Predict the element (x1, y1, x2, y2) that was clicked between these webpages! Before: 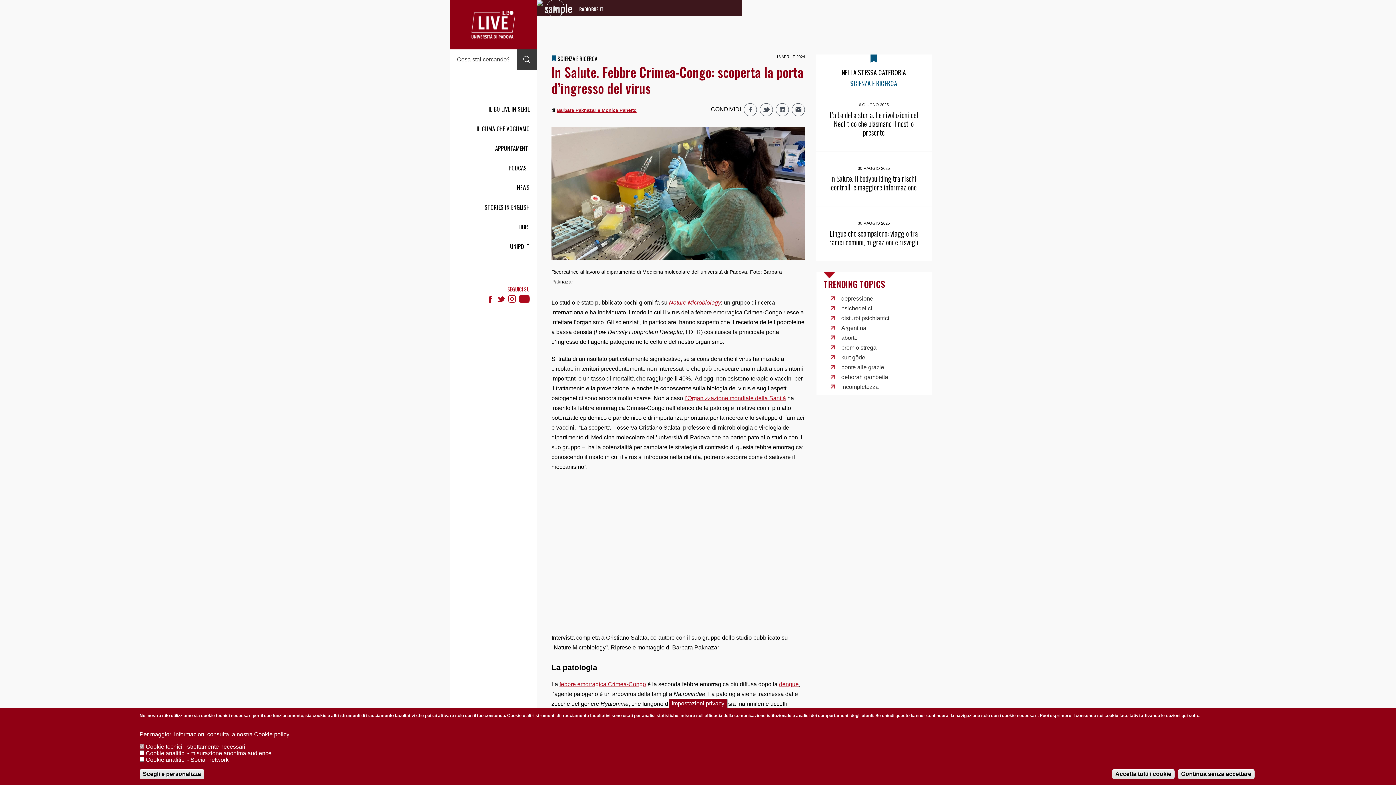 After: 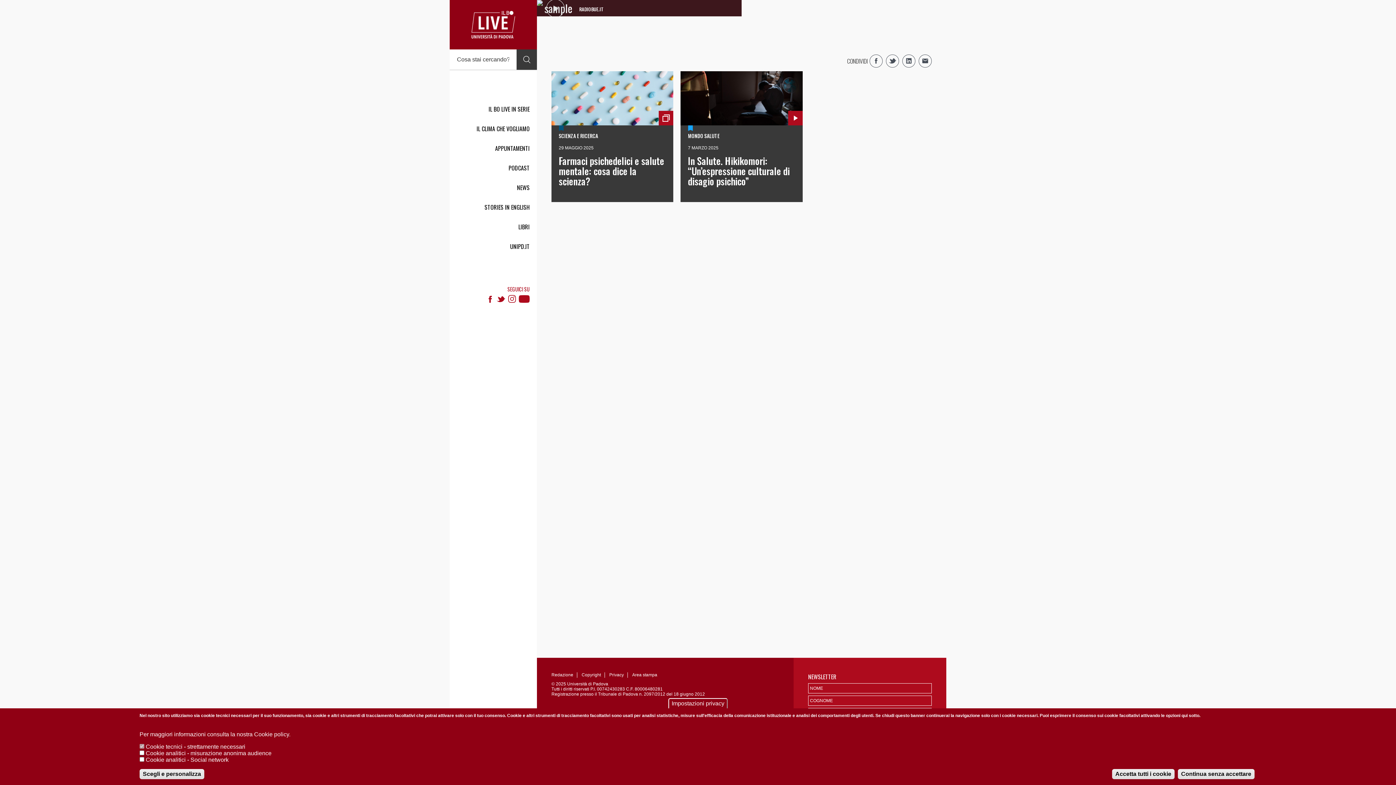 Action: label: disturbi psichiatrici bbox: (841, 315, 889, 321)